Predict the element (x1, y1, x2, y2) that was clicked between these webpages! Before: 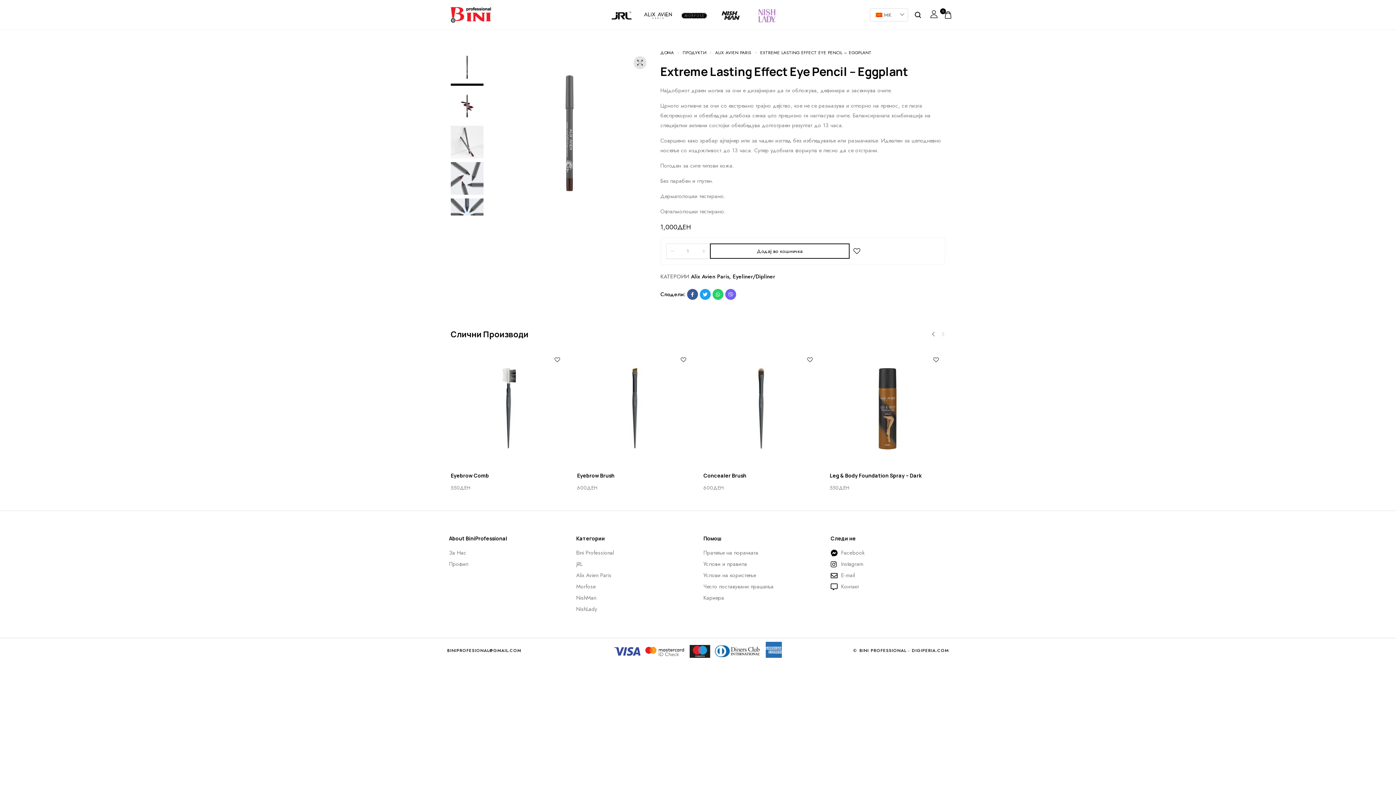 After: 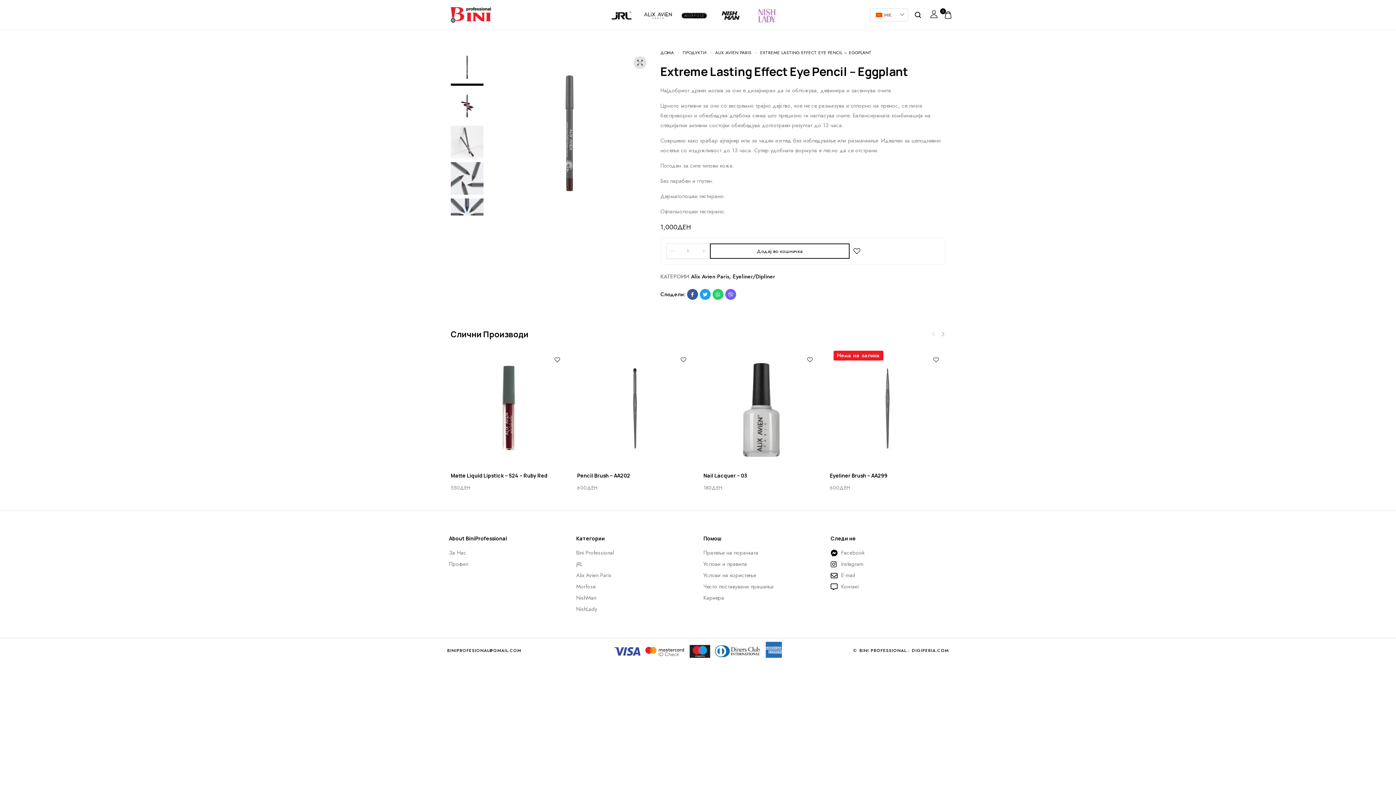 Action: bbox: (941, 332, 945, 336) label: Next slide